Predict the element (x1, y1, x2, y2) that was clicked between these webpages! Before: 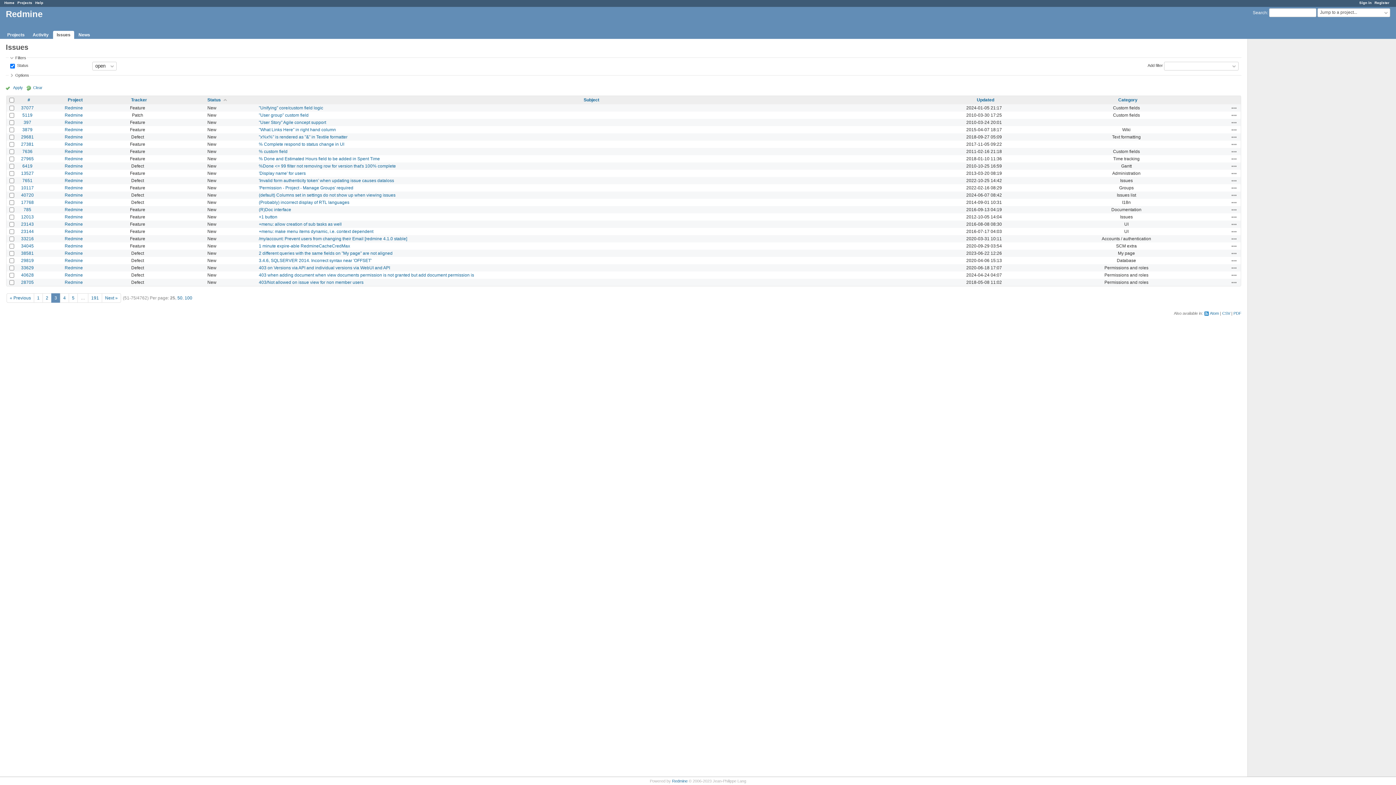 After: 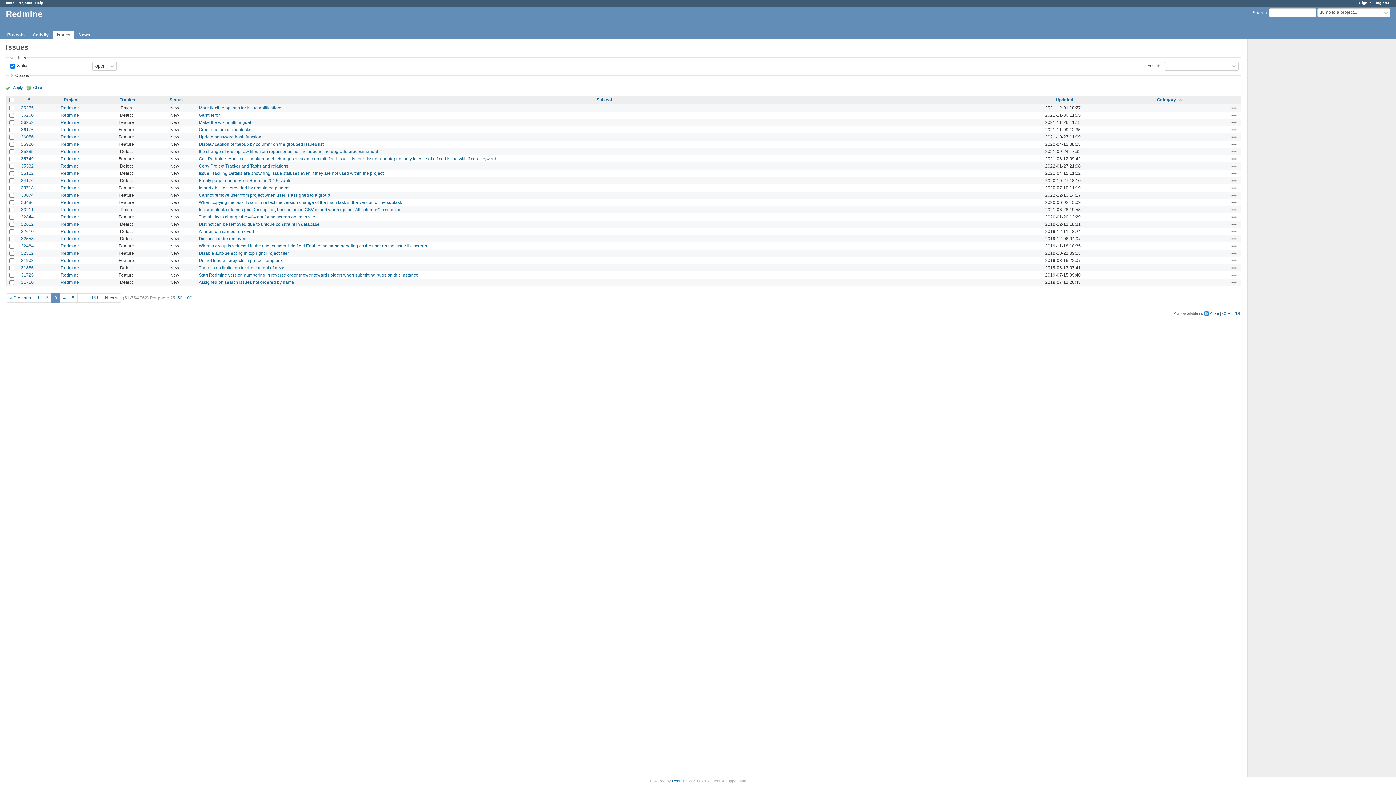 Action: label: Category bbox: (1118, 97, 1137, 102)